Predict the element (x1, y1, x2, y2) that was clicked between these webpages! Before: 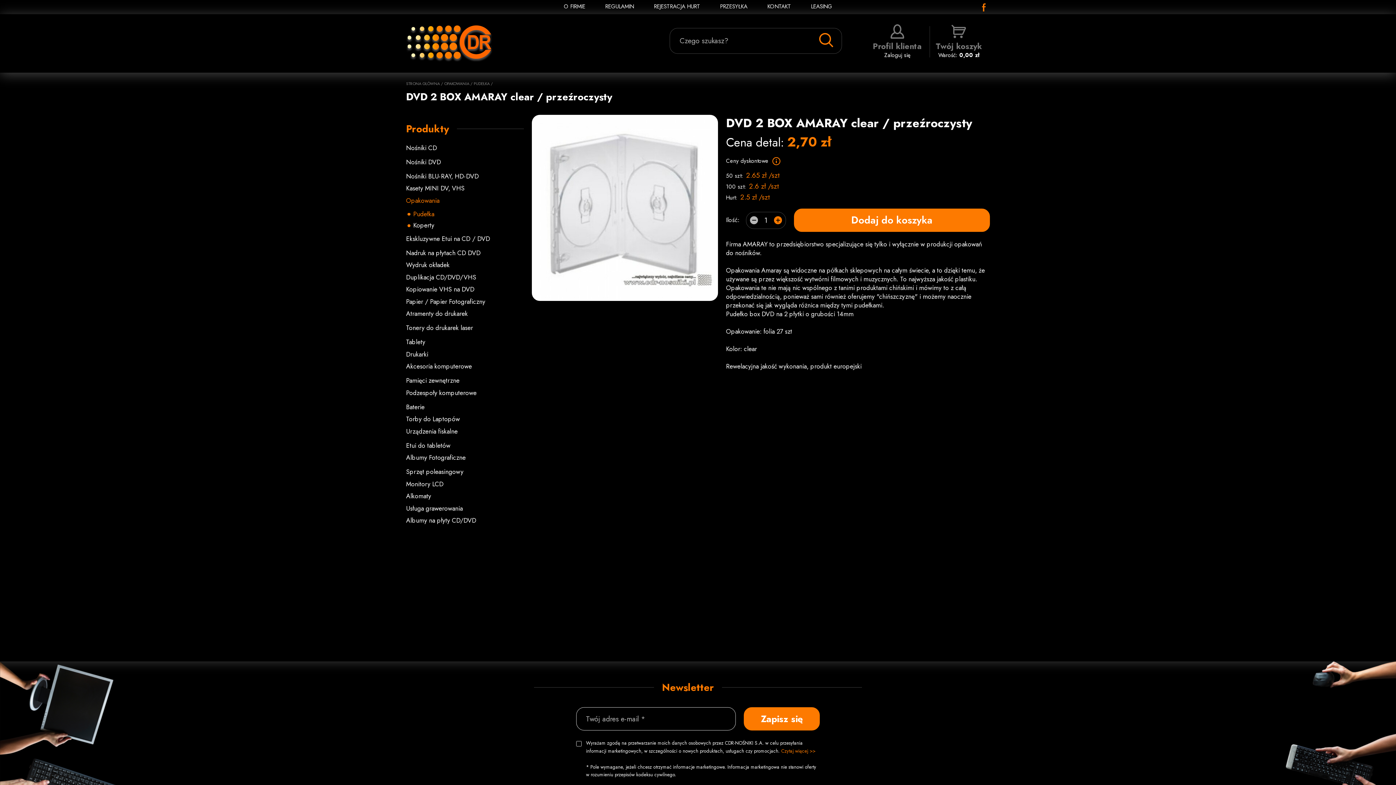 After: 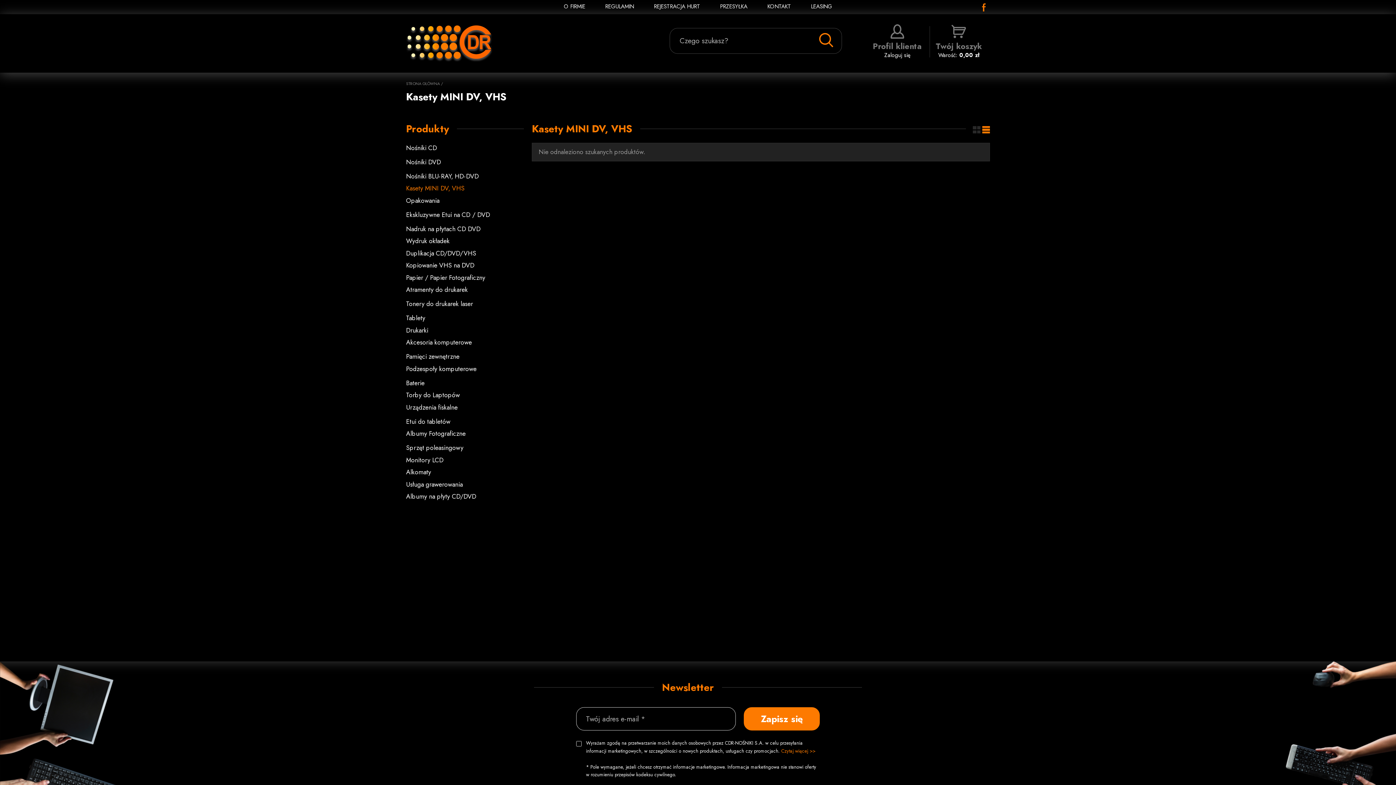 Action: bbox: (406, 183, 464, 193) label: Kasety MINI DV, VHS